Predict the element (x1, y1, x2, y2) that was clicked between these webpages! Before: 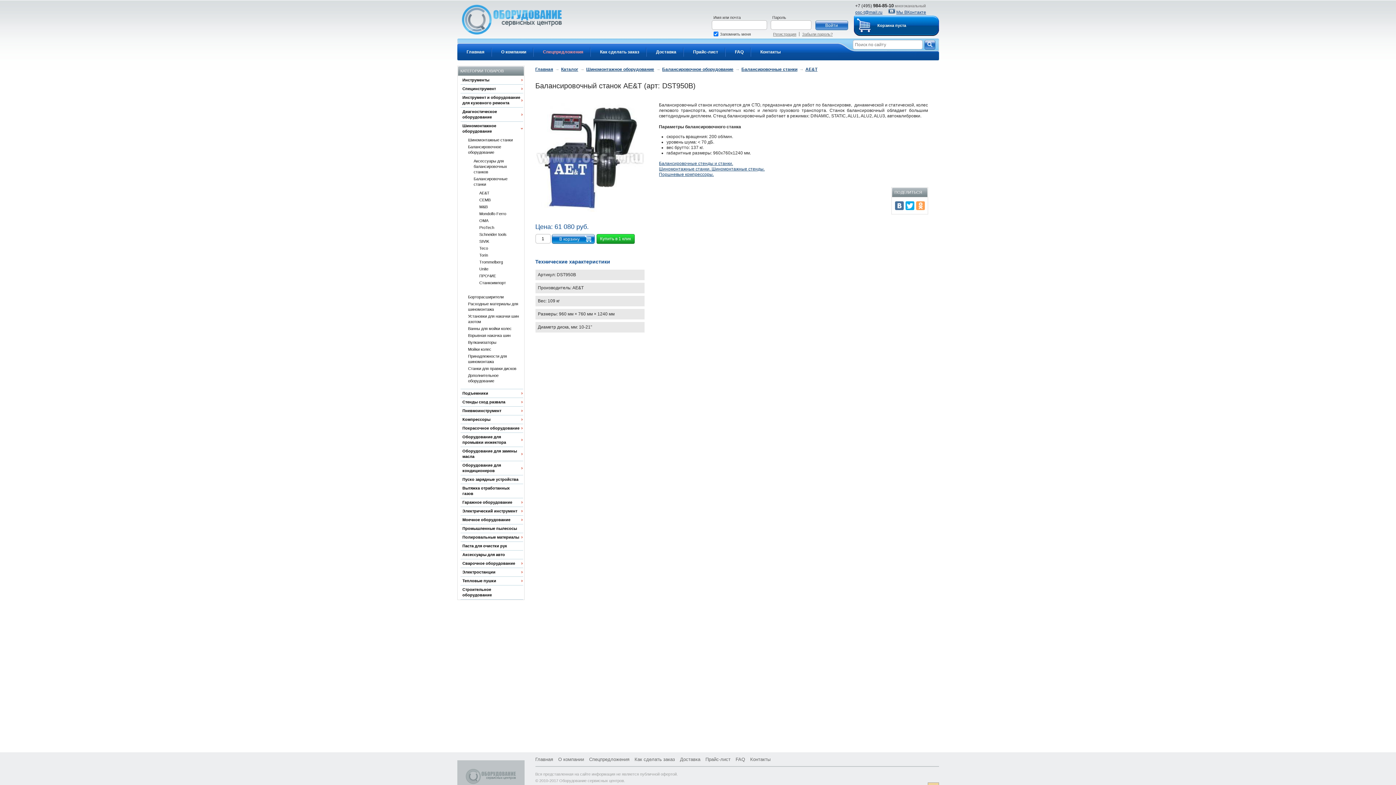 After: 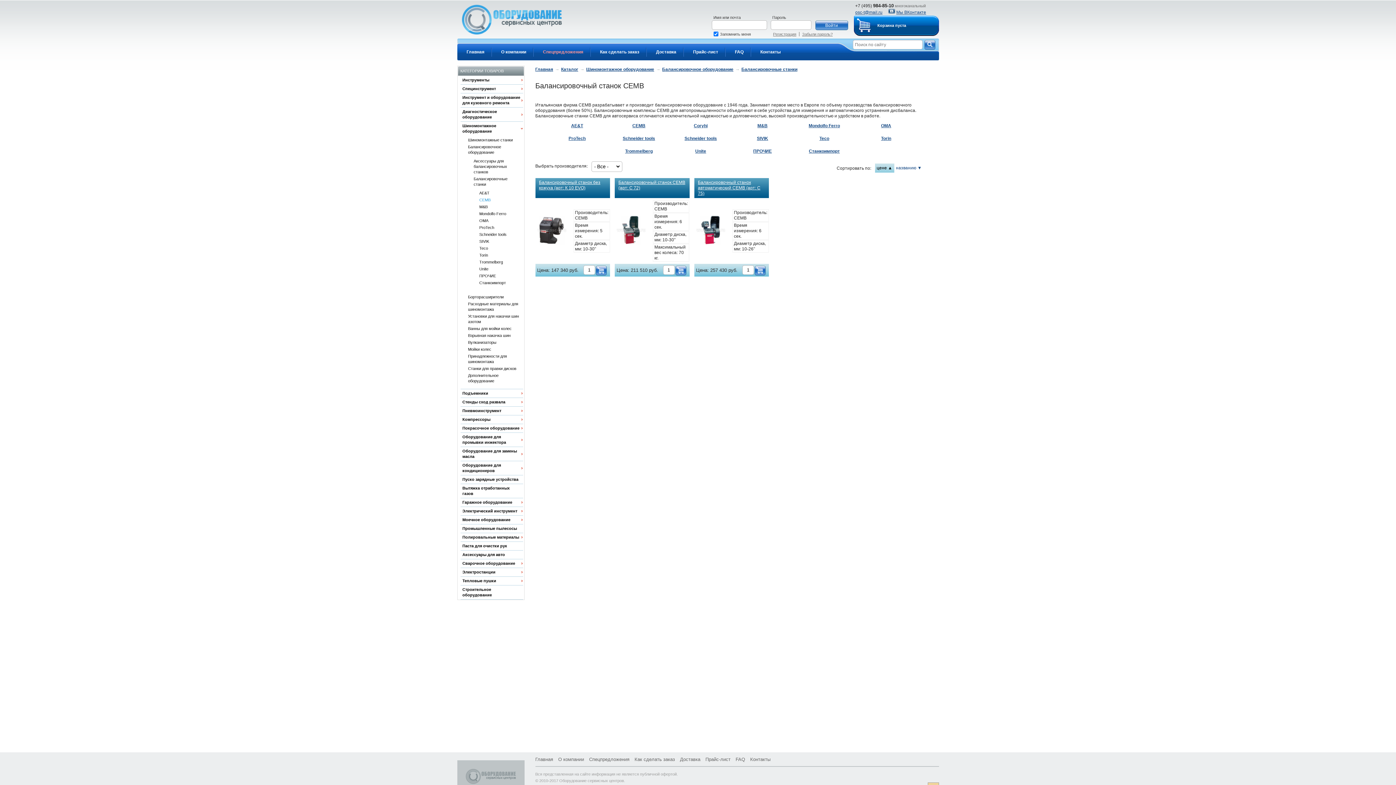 Action: bbox: (477, 196, 523, 203) label: CEMB